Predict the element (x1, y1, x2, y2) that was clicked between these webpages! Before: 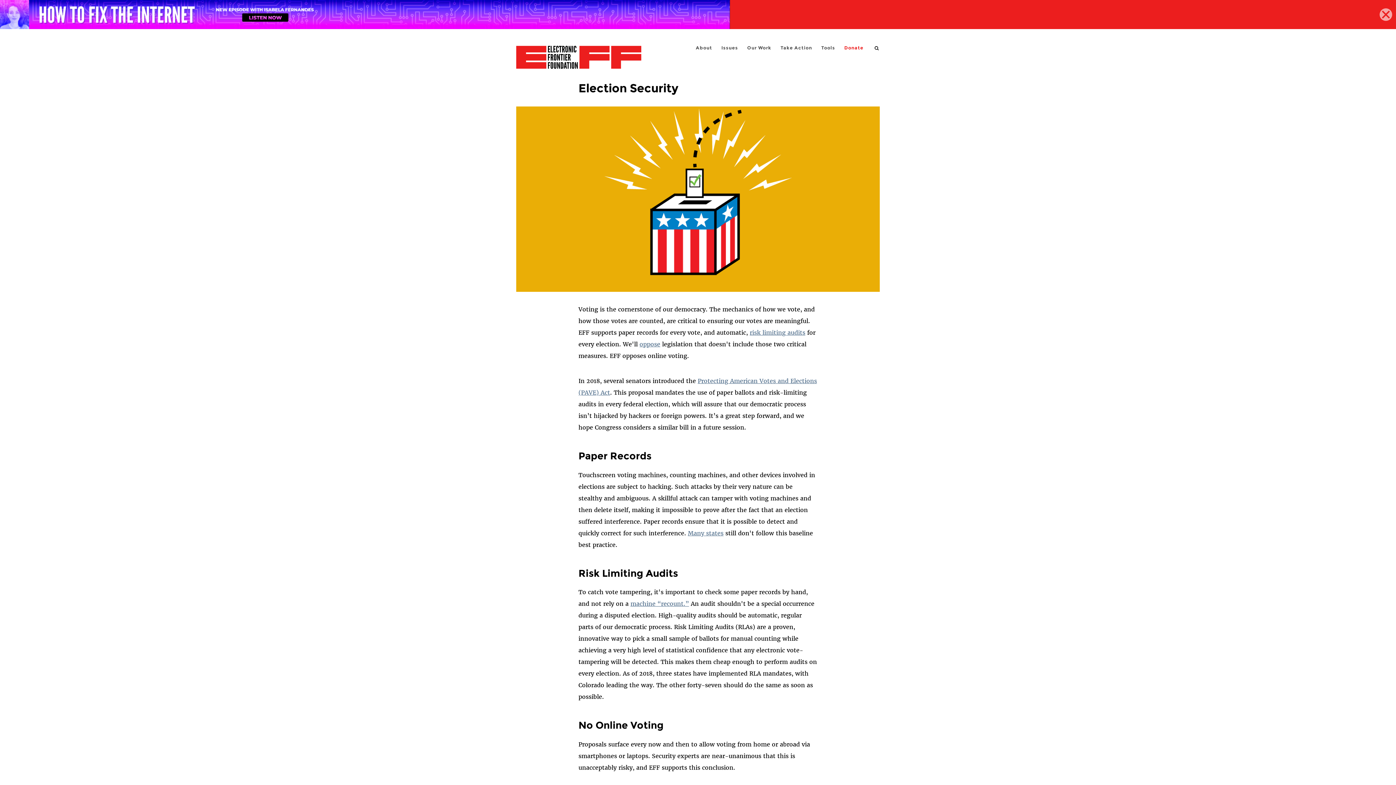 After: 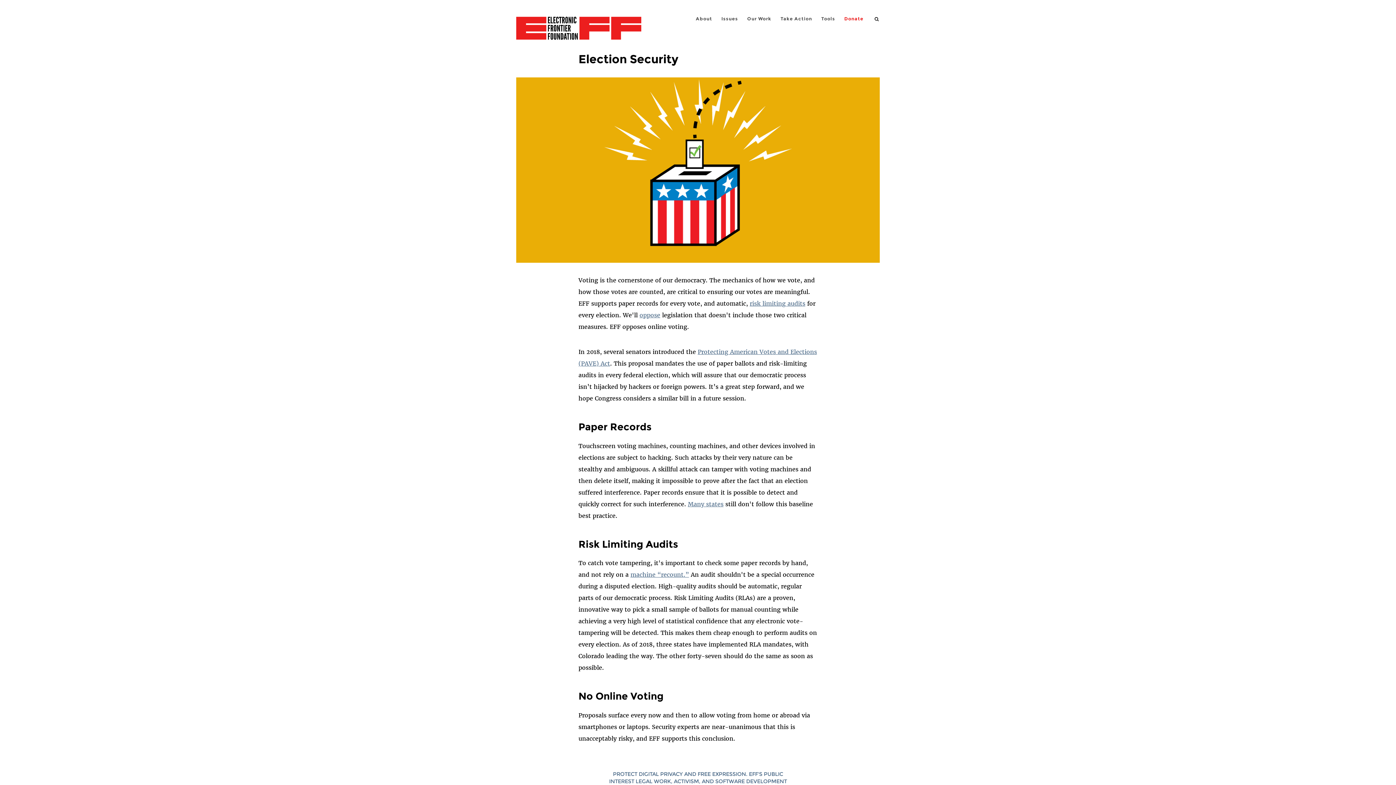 Action: bbox: (1380, 8, 1392, 20)